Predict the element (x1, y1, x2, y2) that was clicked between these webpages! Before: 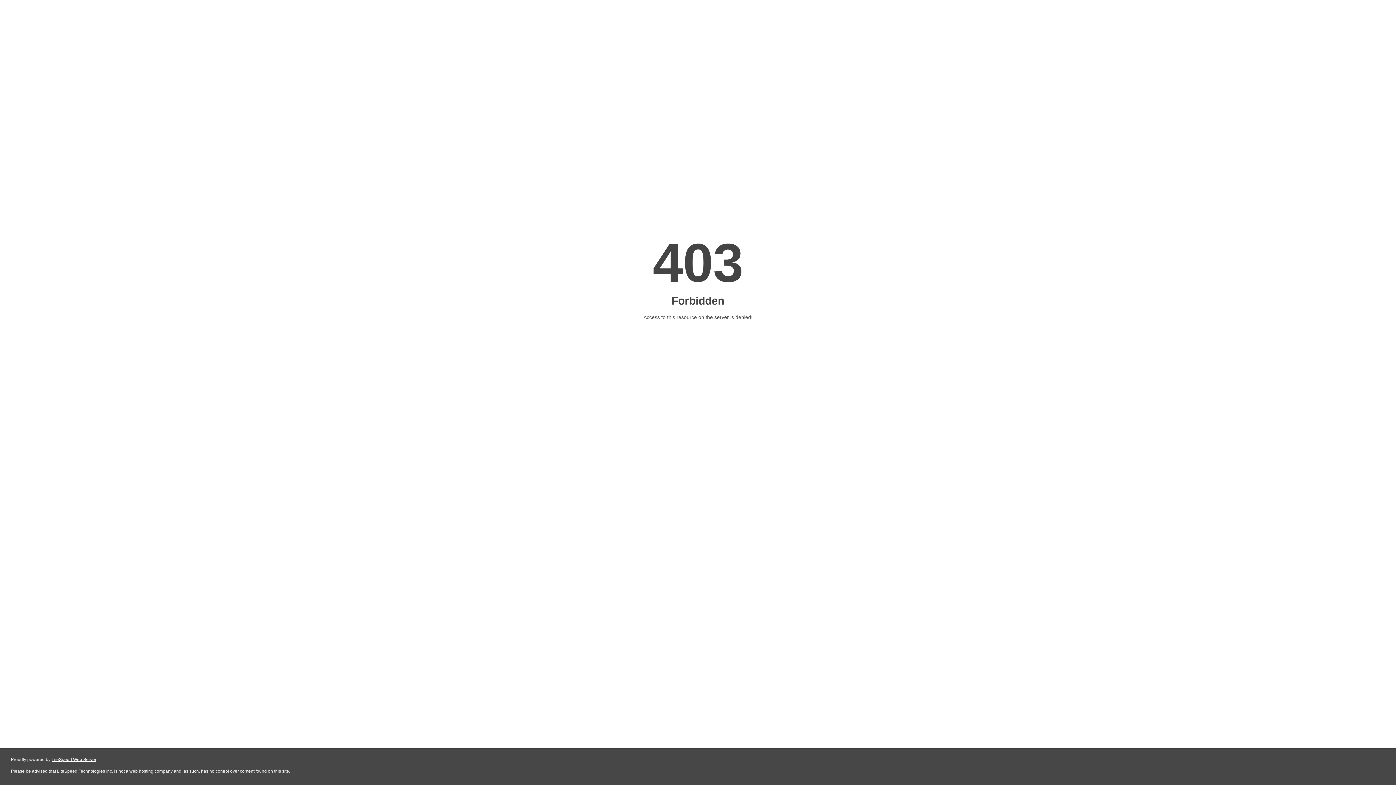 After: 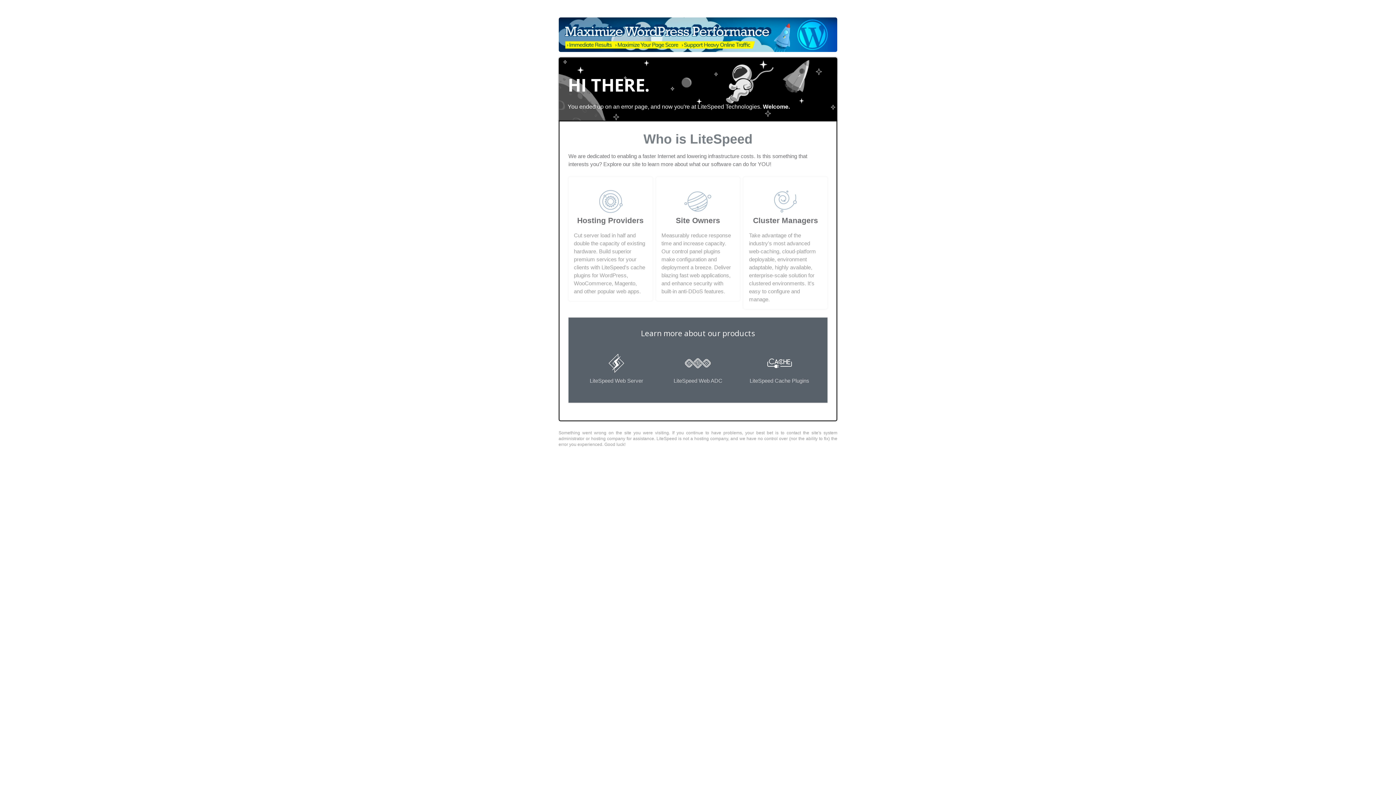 Action: label: LiteSpeed Web Server bbox: (51, 757, 96, 762)